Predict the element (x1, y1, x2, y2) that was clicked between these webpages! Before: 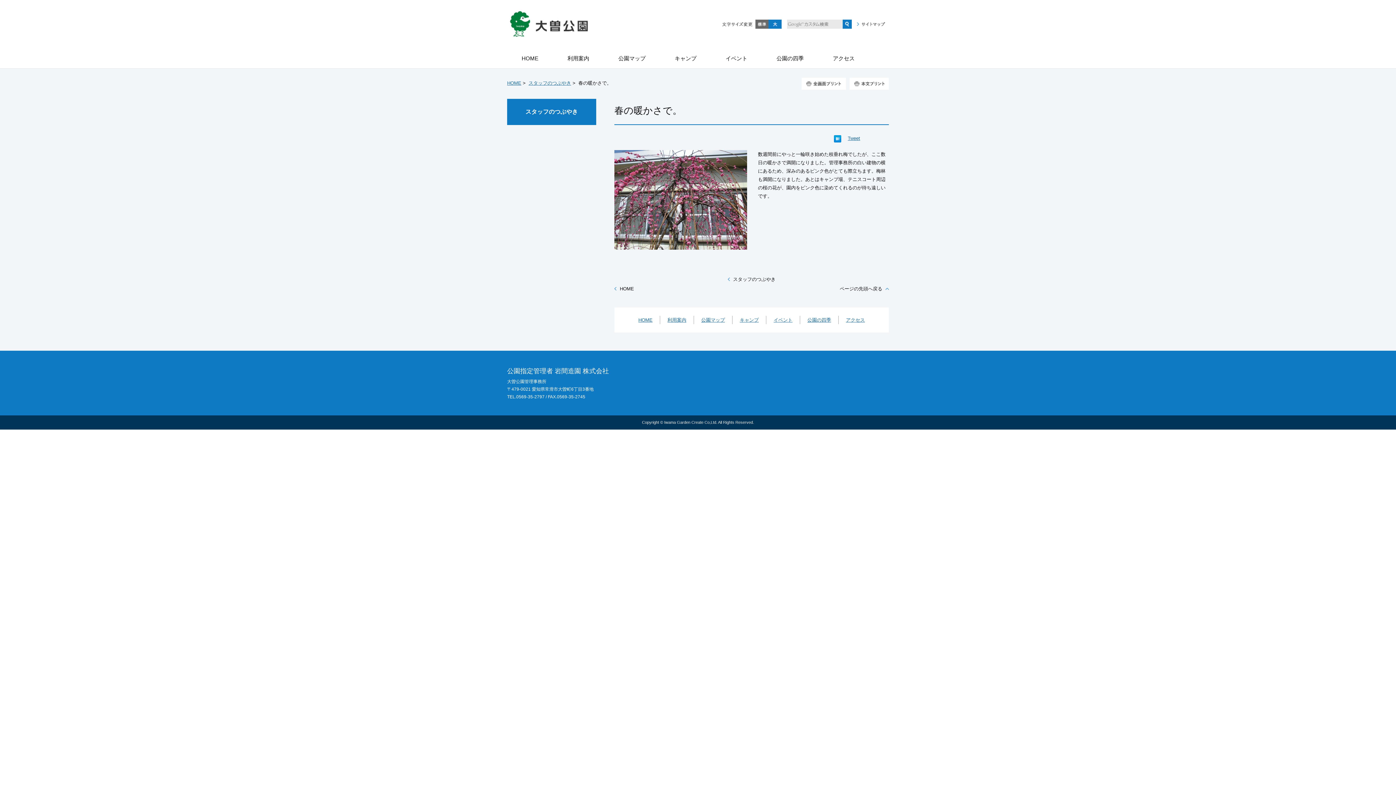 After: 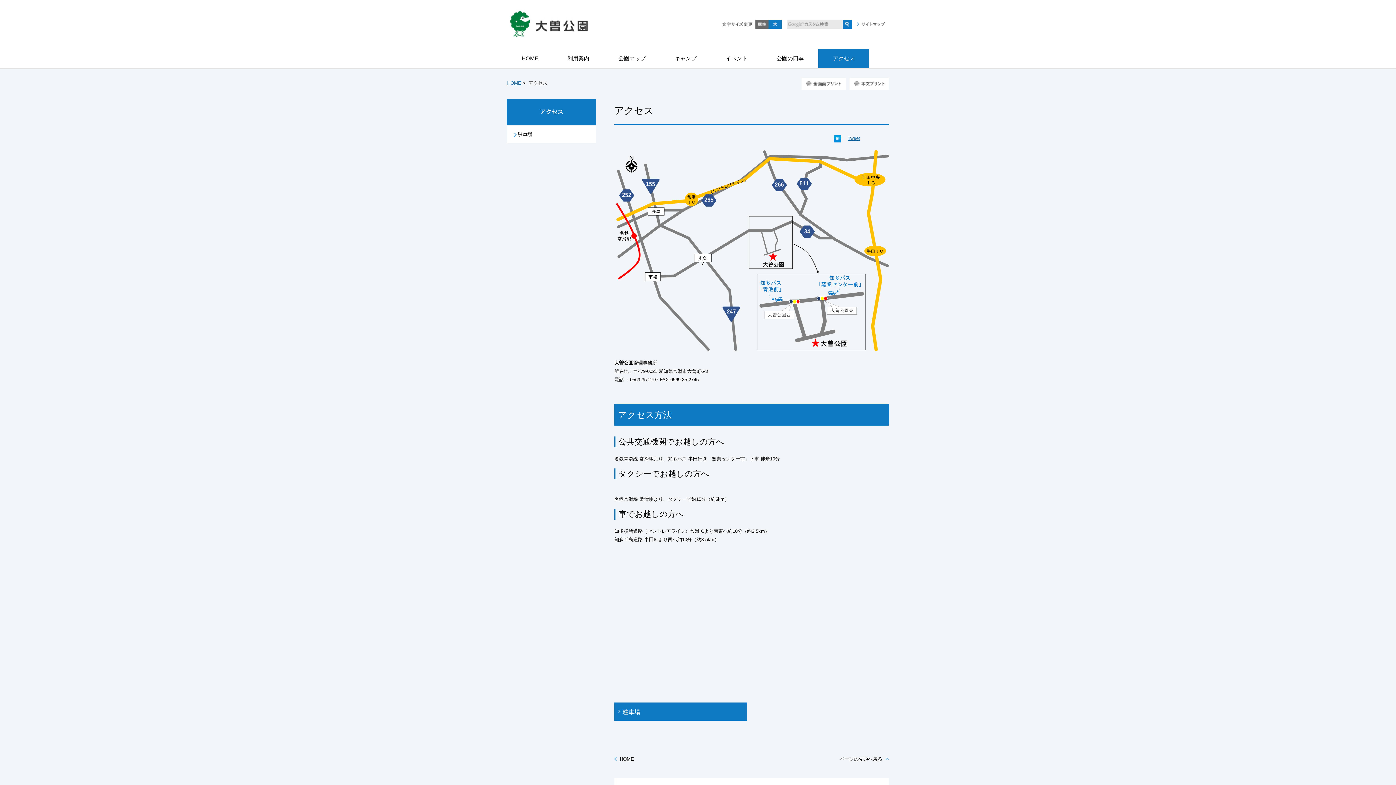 Action: label: アクセス bbox: (846, 317, 865, 322)